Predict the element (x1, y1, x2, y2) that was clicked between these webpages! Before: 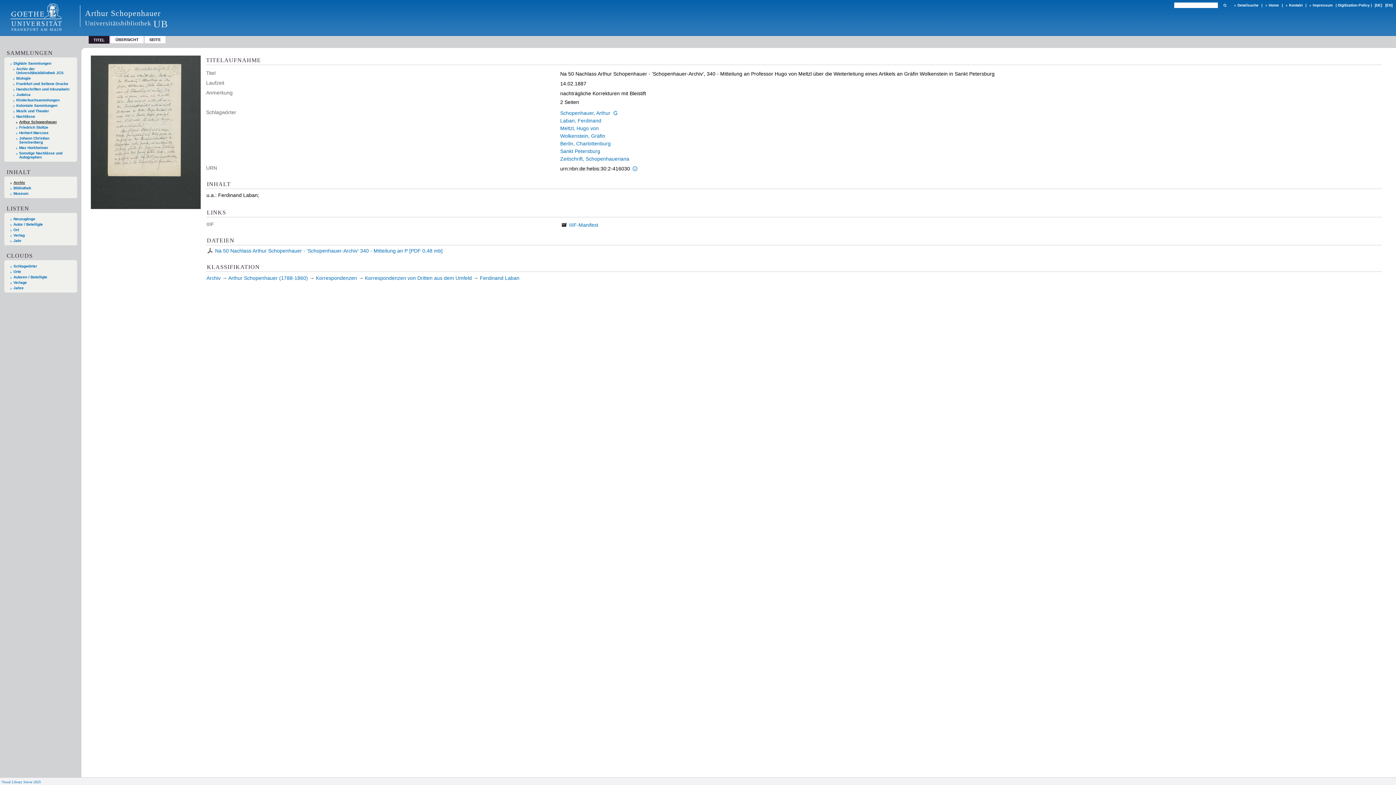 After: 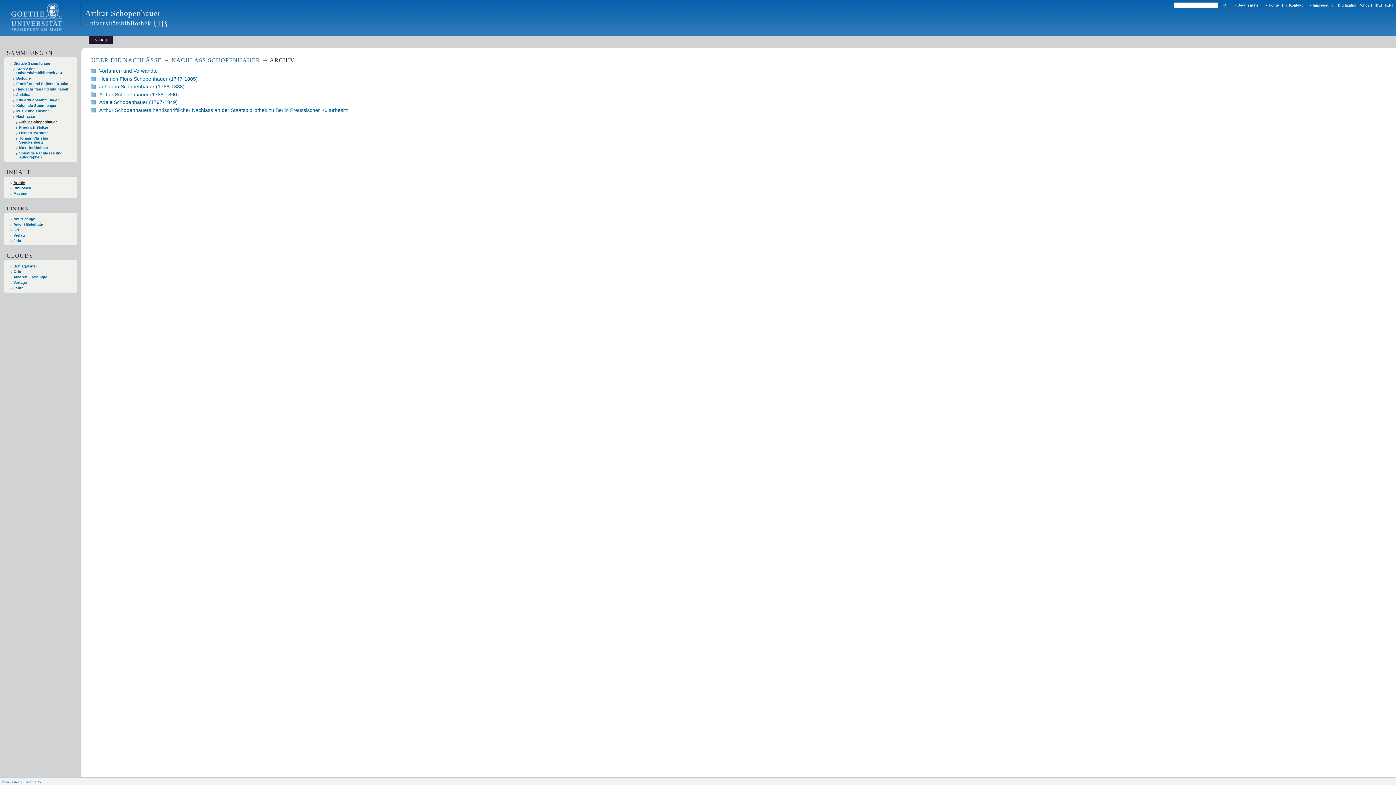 Action: bbox: (10, 180, 74, 184) label: Archiv